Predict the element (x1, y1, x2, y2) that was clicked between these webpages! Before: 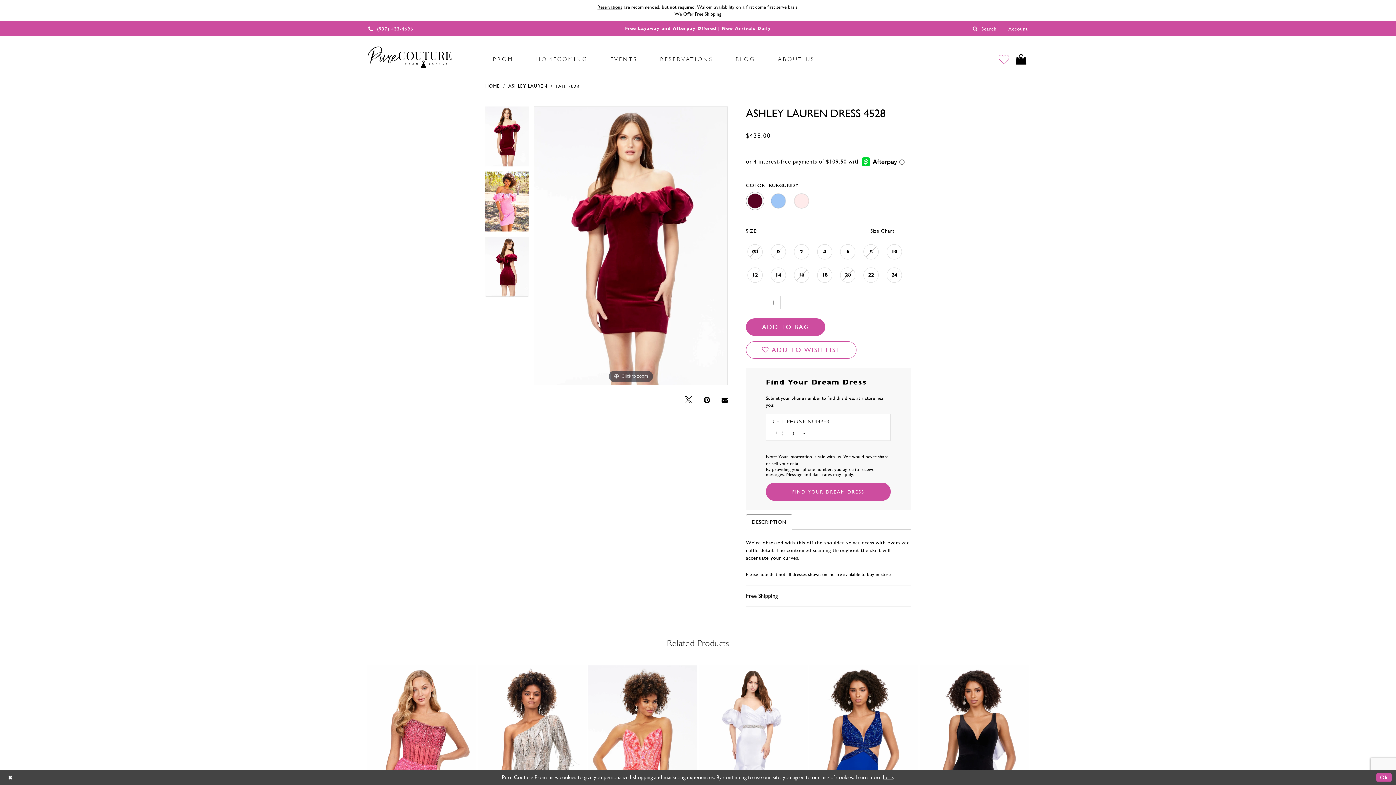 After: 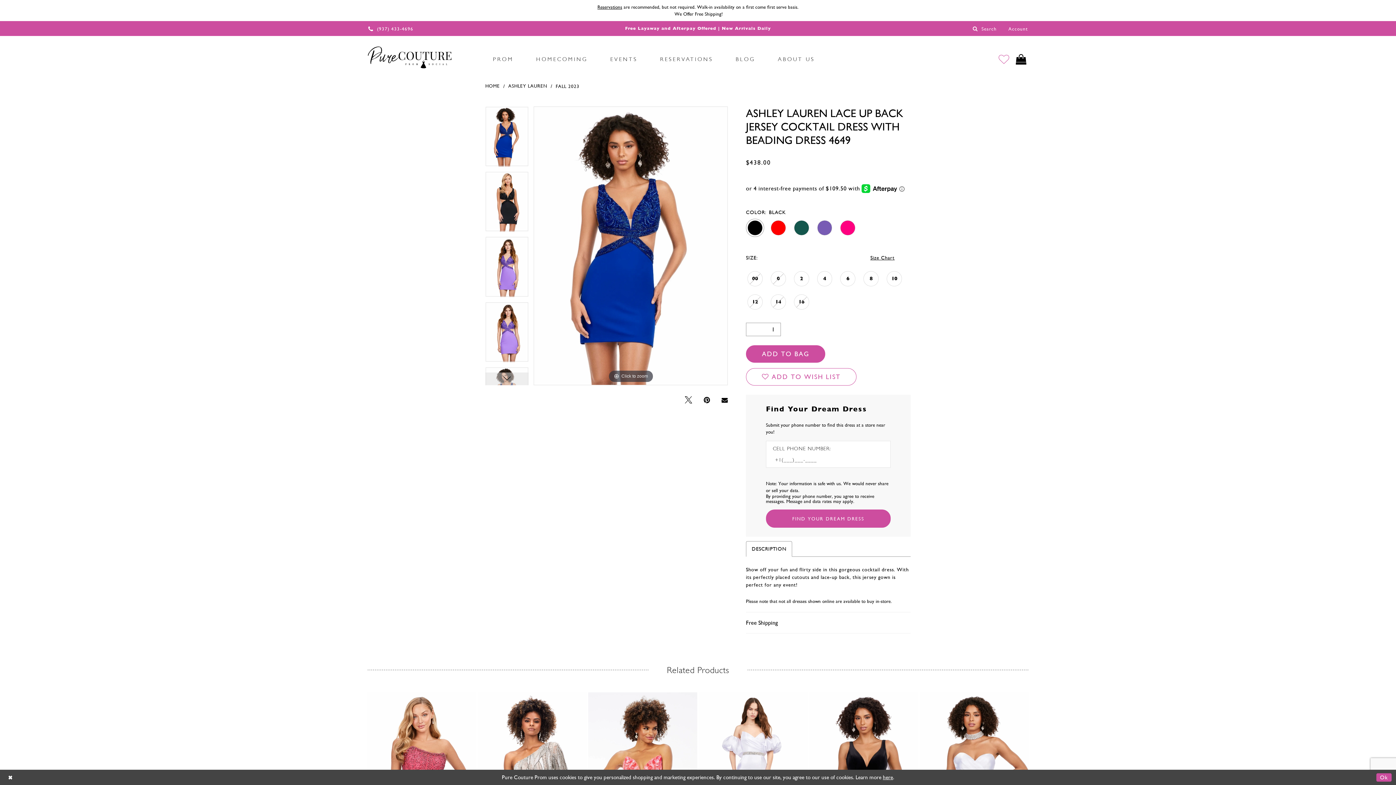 Action: bbox: (809, 665, 918, 842) label: Visit Ashley Lauren Style #4649 Page